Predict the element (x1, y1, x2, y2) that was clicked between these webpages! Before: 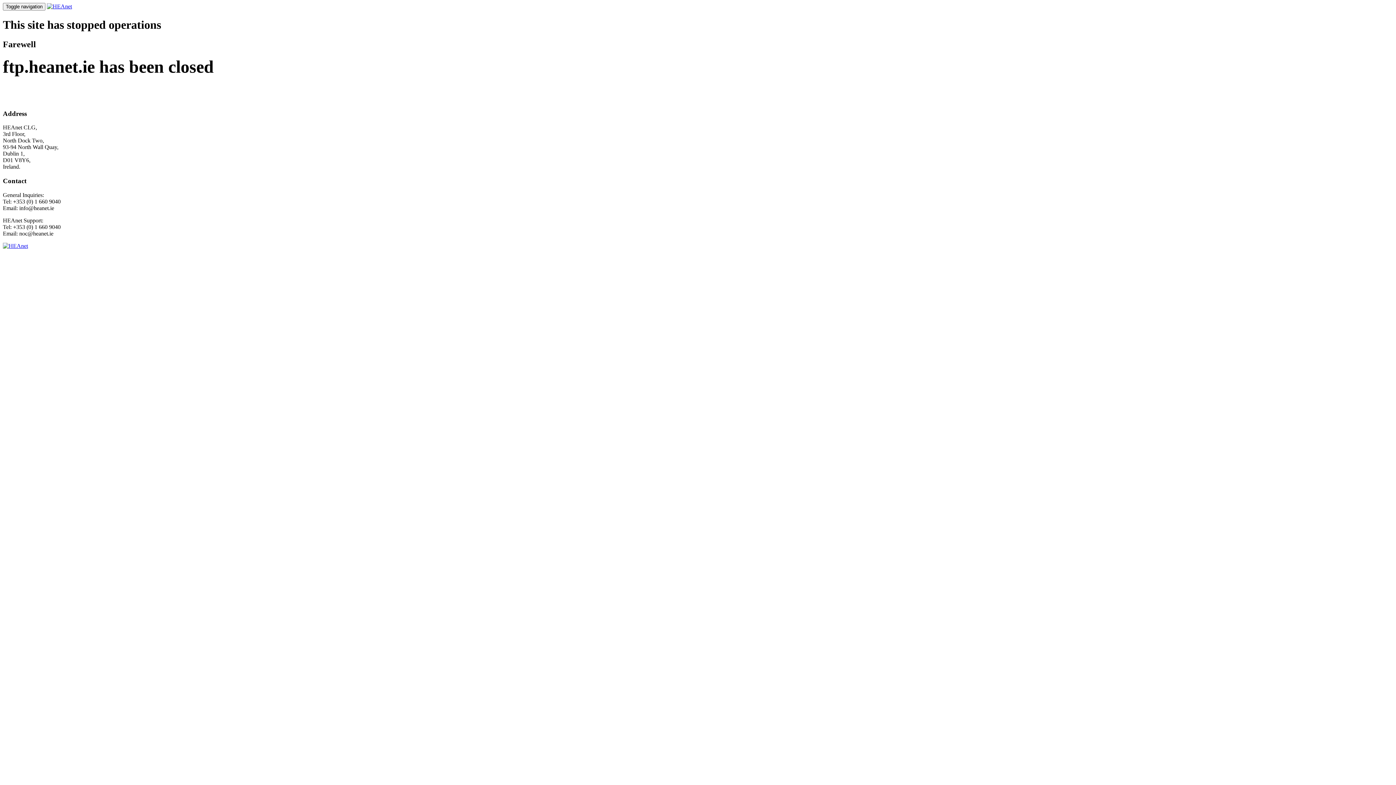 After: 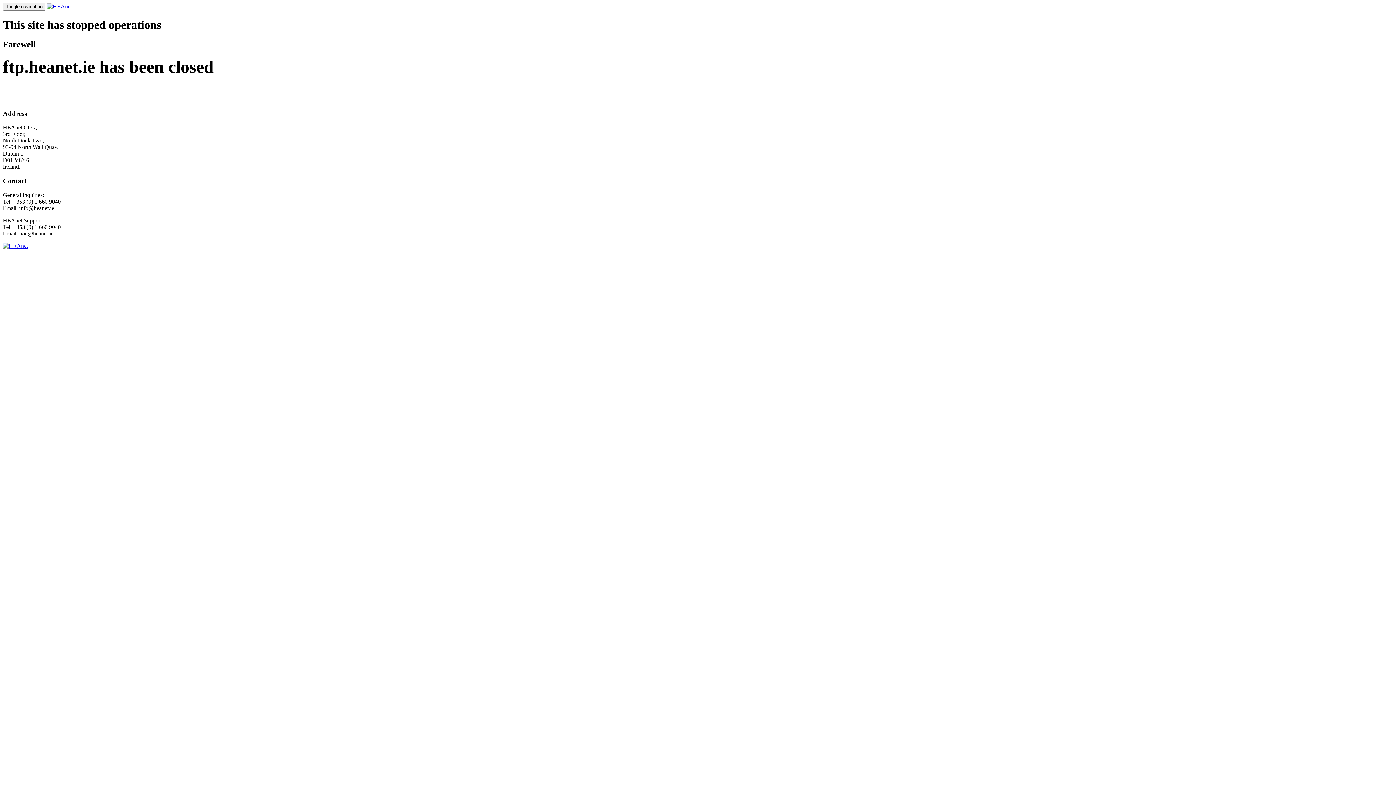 Action: bbox: (46, 3, 72, 9)